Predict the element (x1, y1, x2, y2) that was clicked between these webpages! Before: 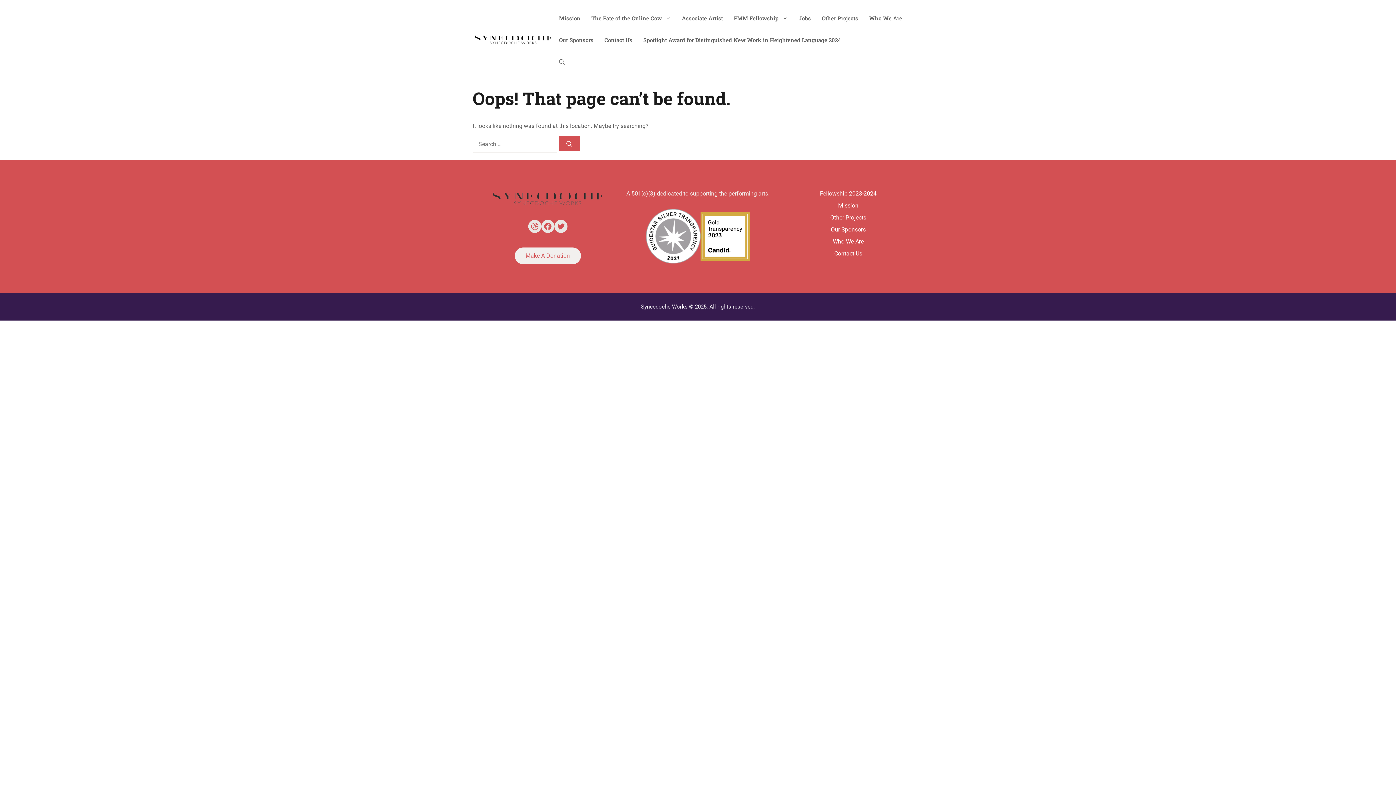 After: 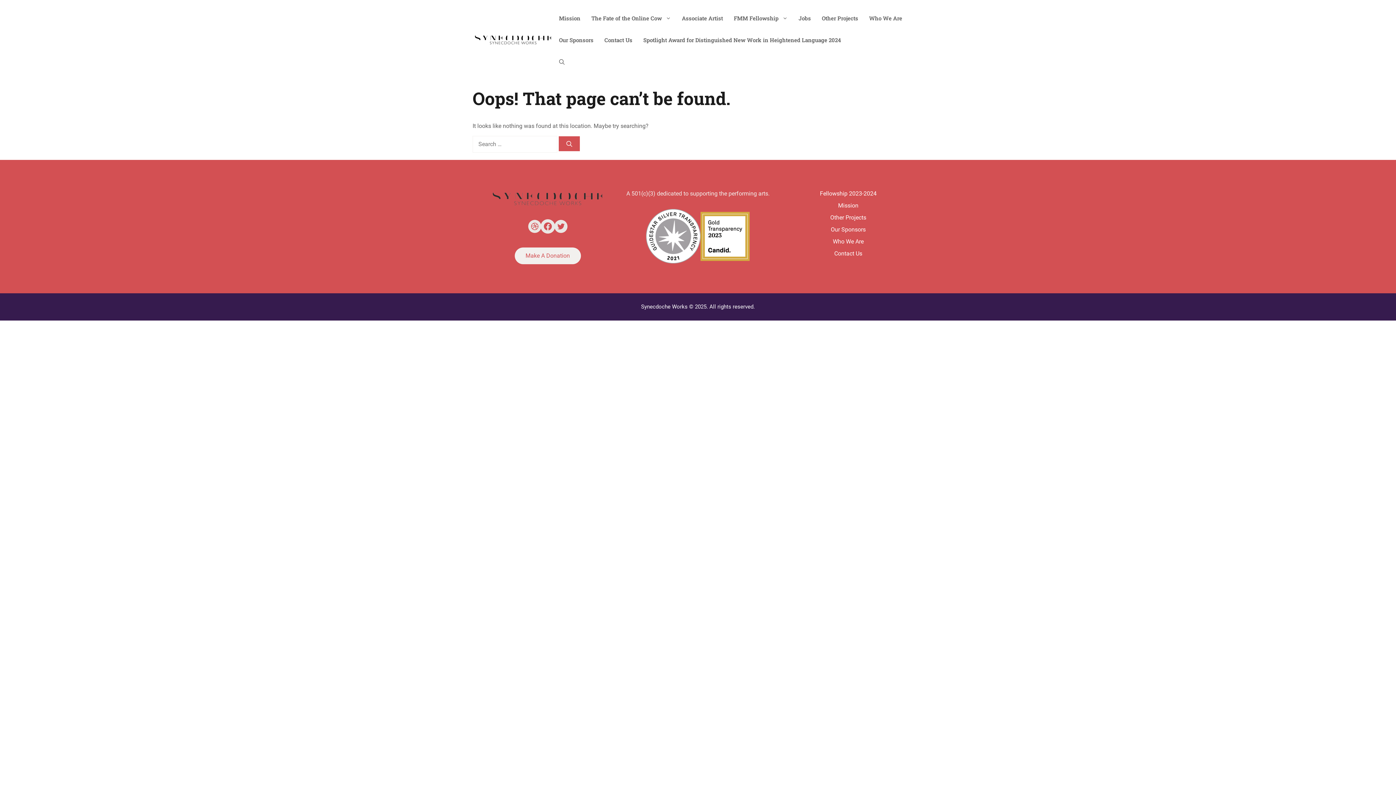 Action: bbox: (541, 220, 554, 233) label: Facebook